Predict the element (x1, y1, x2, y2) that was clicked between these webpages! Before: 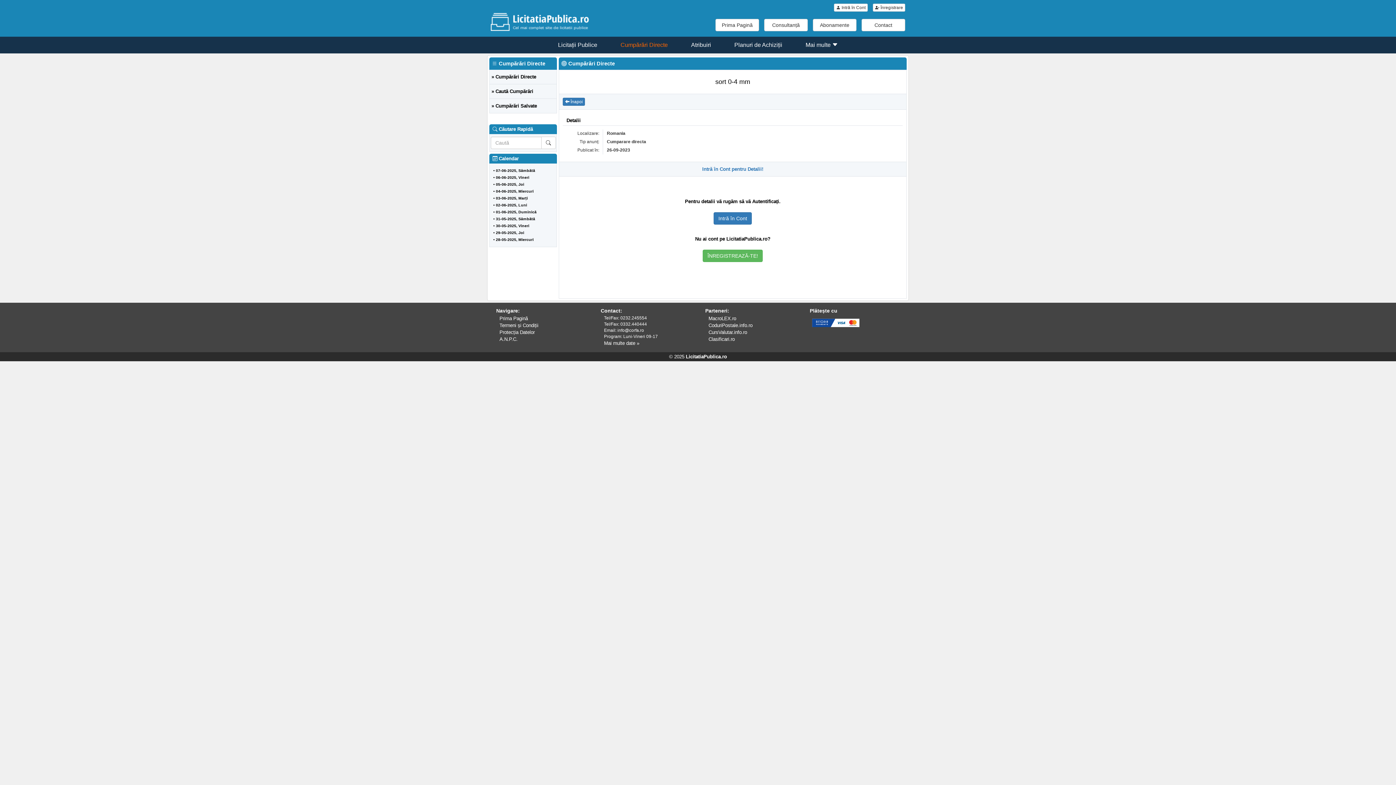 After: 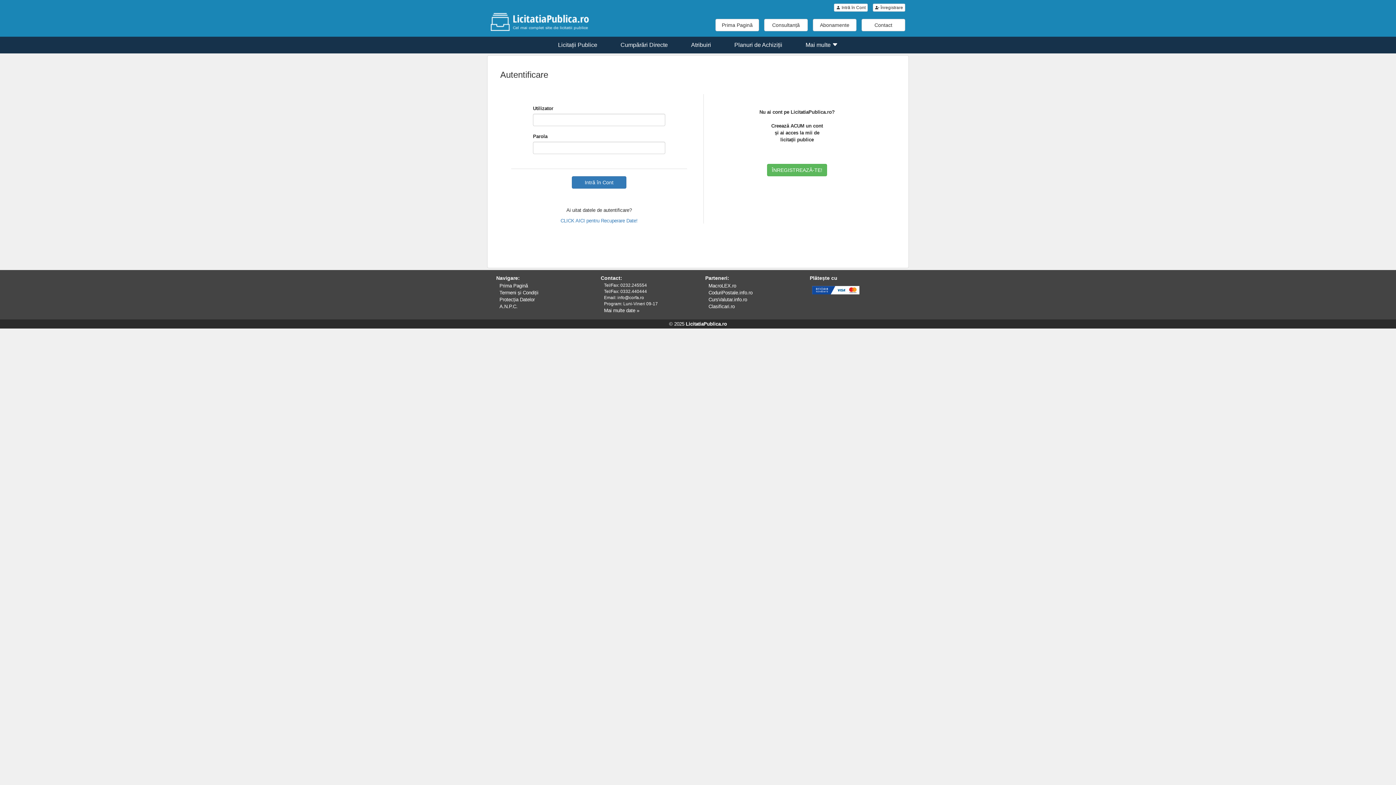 Action: bbox: (834, 3, 868, 11) label:  Intră în Cont